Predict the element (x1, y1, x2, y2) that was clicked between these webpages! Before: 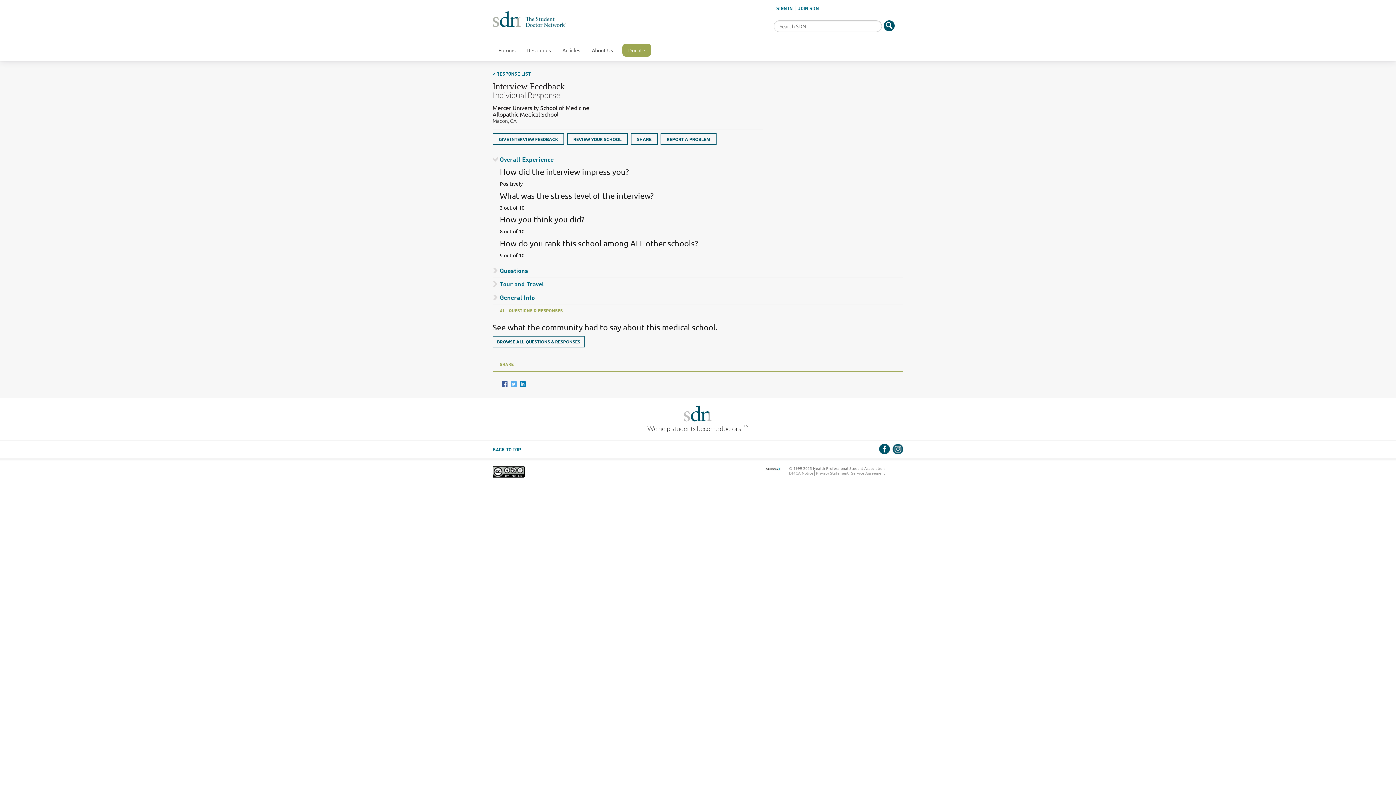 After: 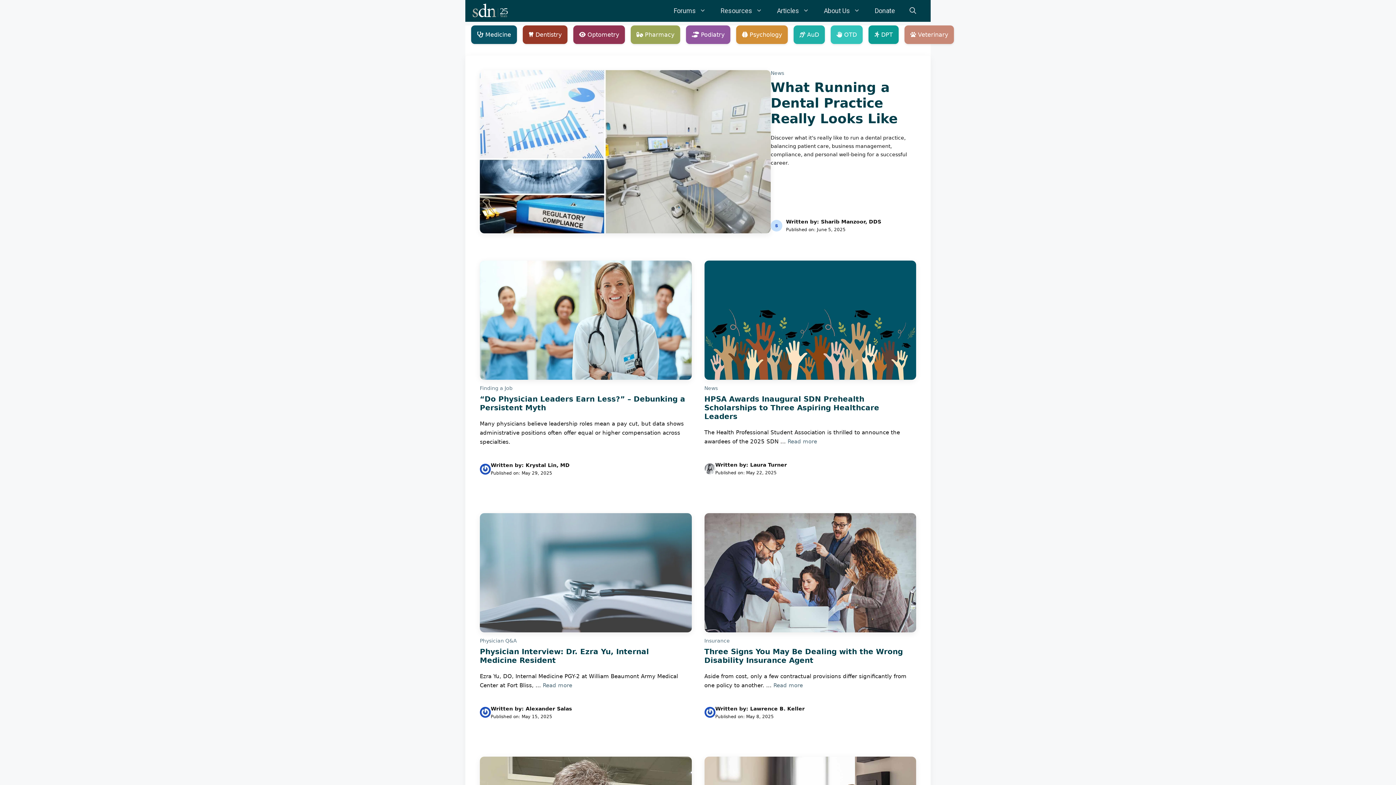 Action: bbox: (492, 11, 763, 27)